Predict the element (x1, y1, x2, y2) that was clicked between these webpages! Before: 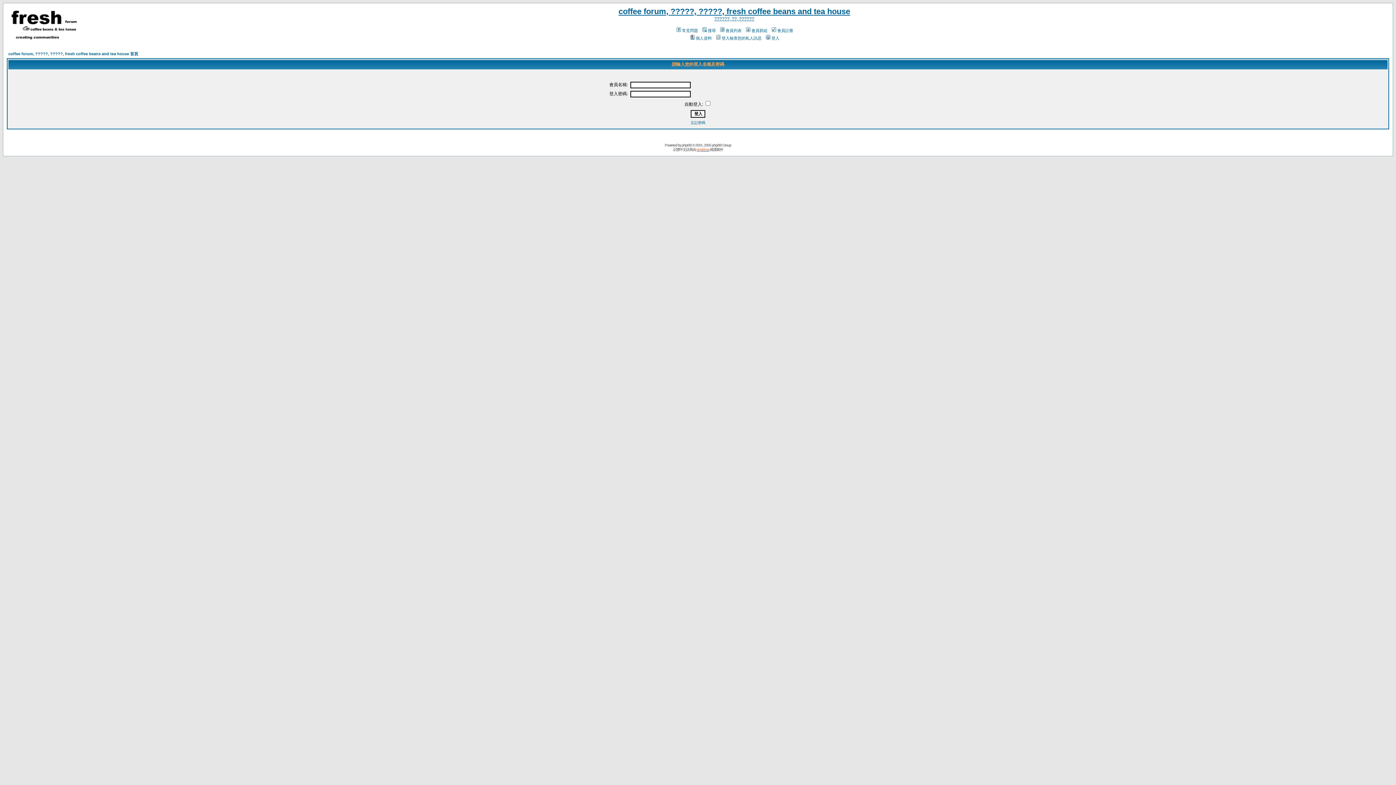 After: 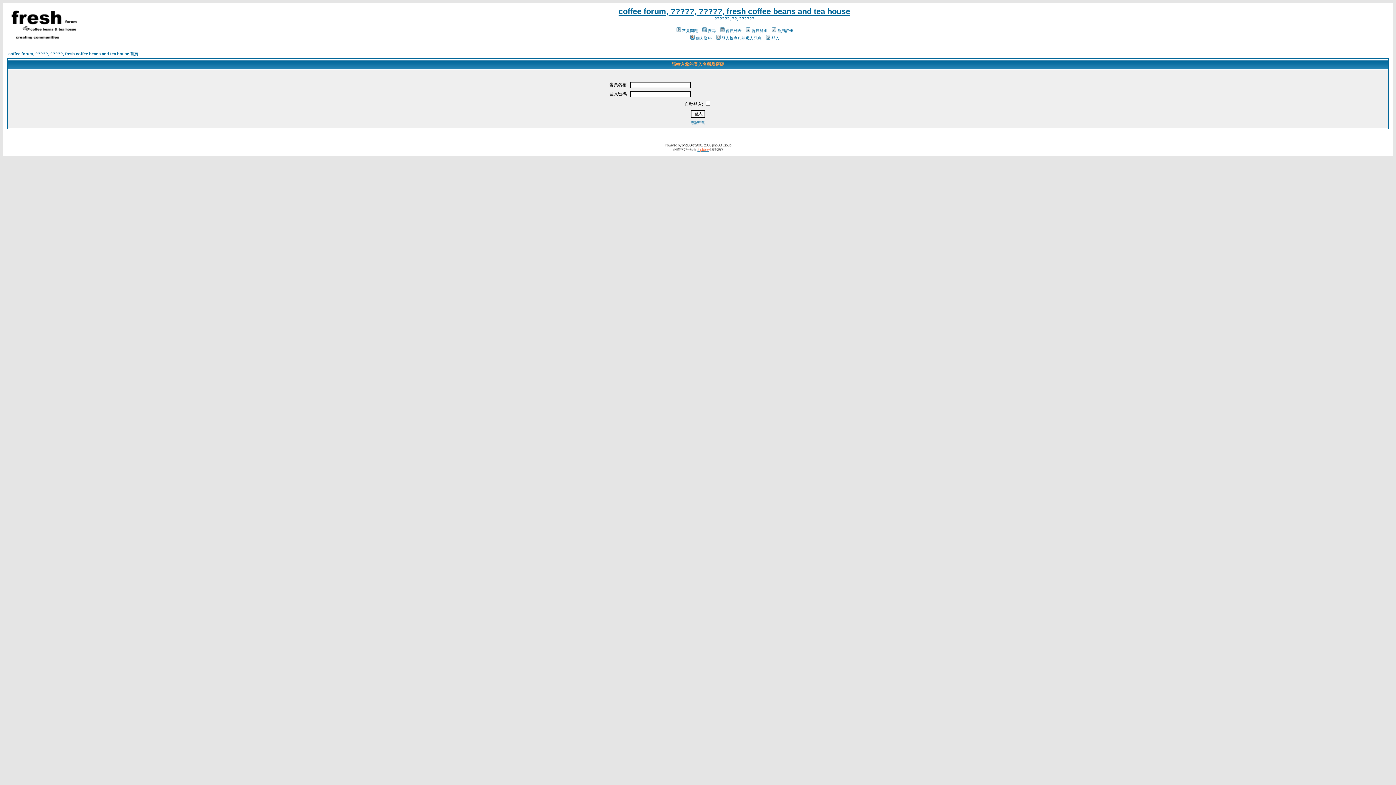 Action: bbox: (682, 143, 691, 147) label: phpBB